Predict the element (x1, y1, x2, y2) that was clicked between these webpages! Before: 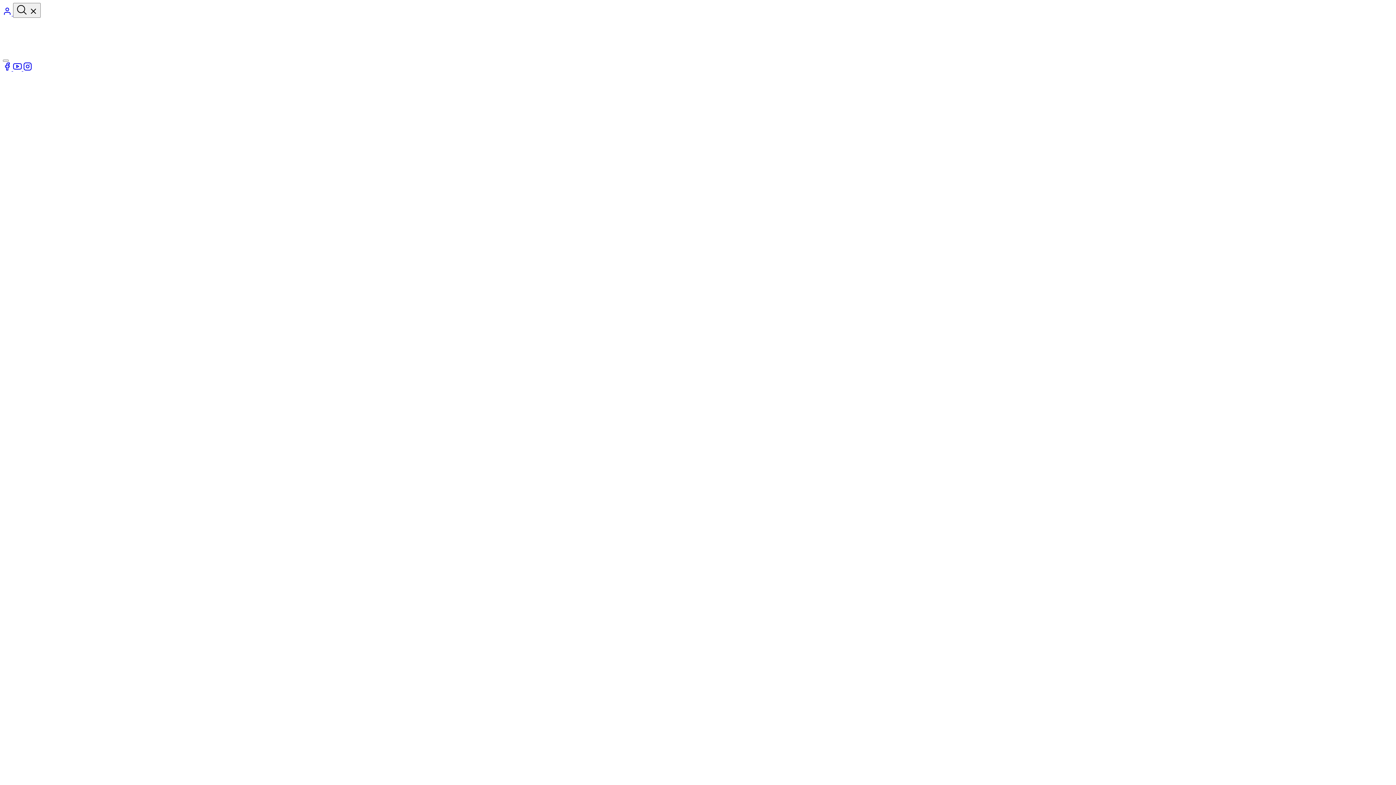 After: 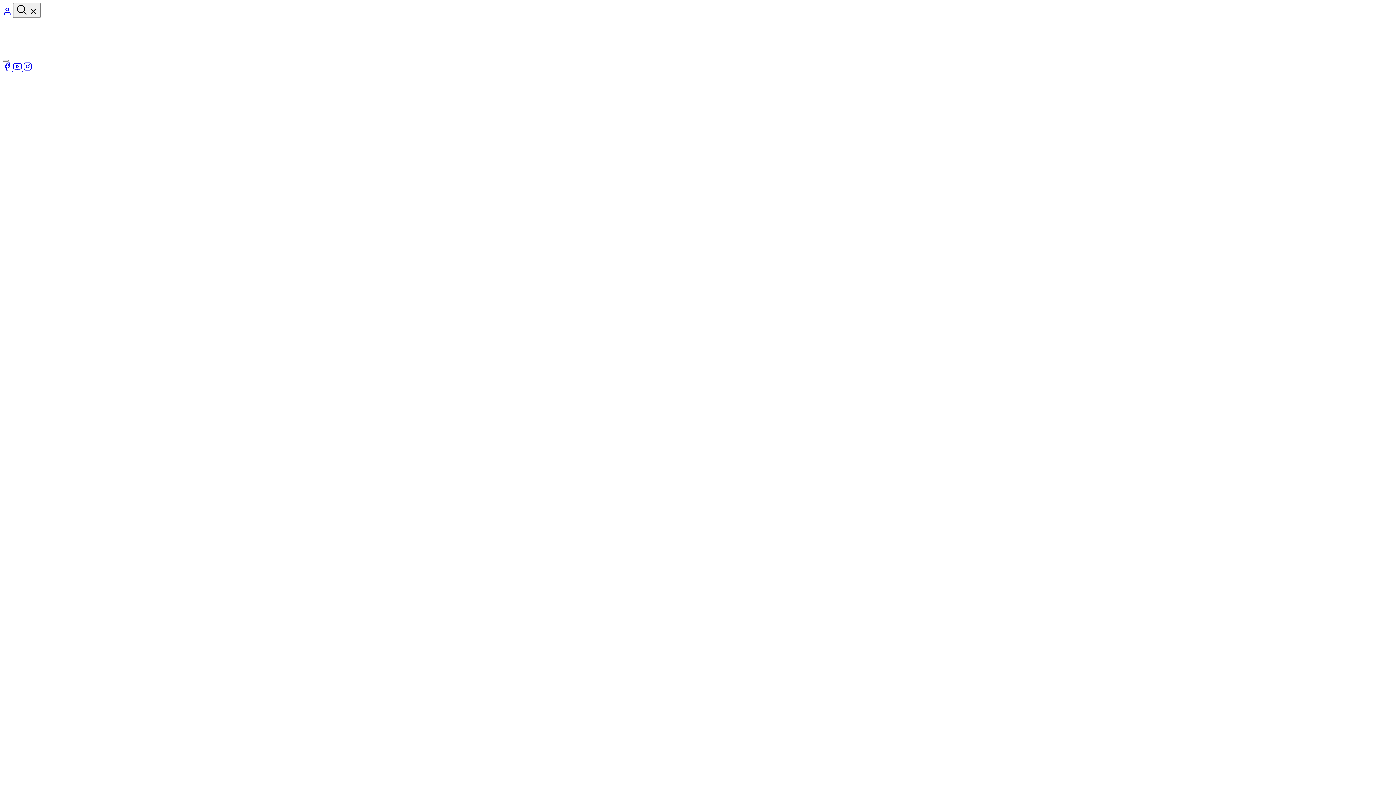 Action: bbox: (23, 65, 32, 72) label: Instagram